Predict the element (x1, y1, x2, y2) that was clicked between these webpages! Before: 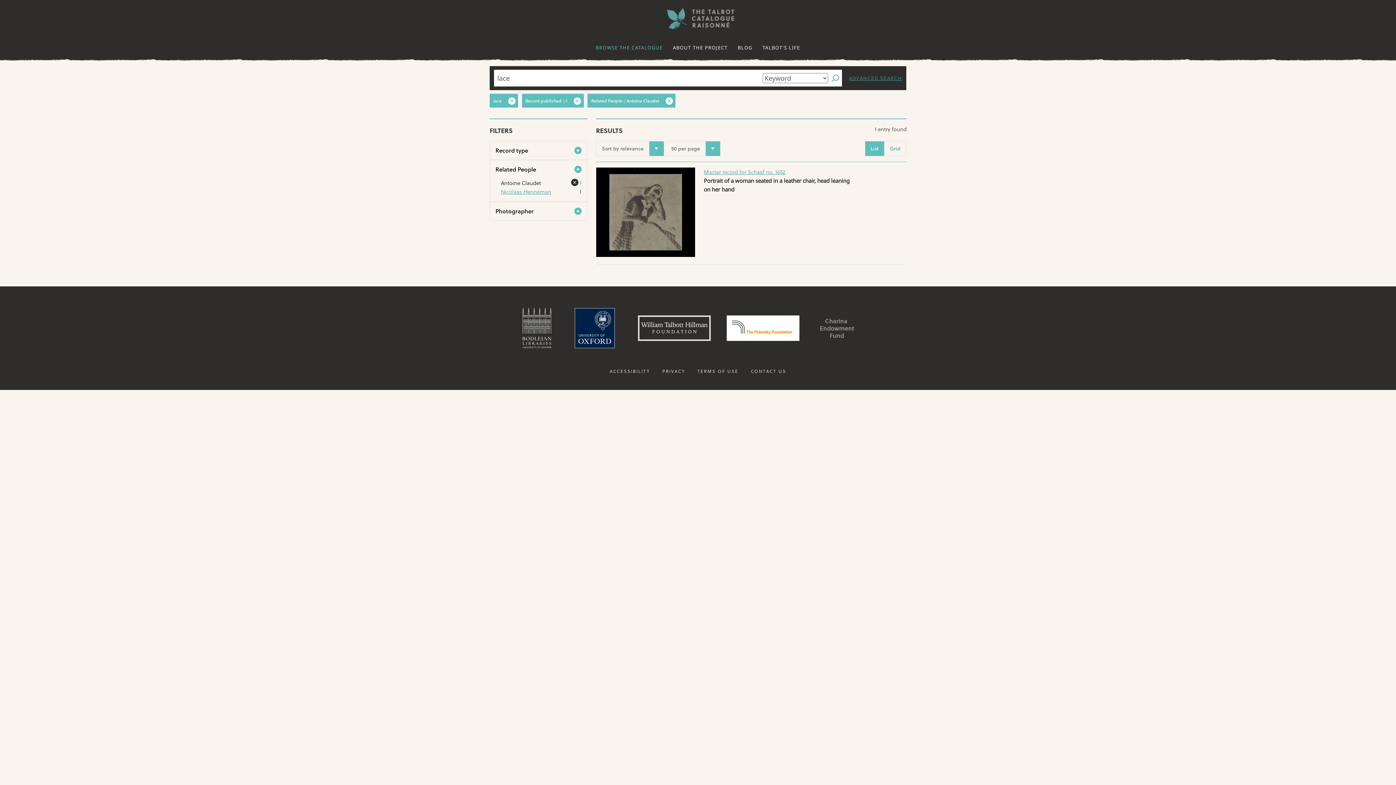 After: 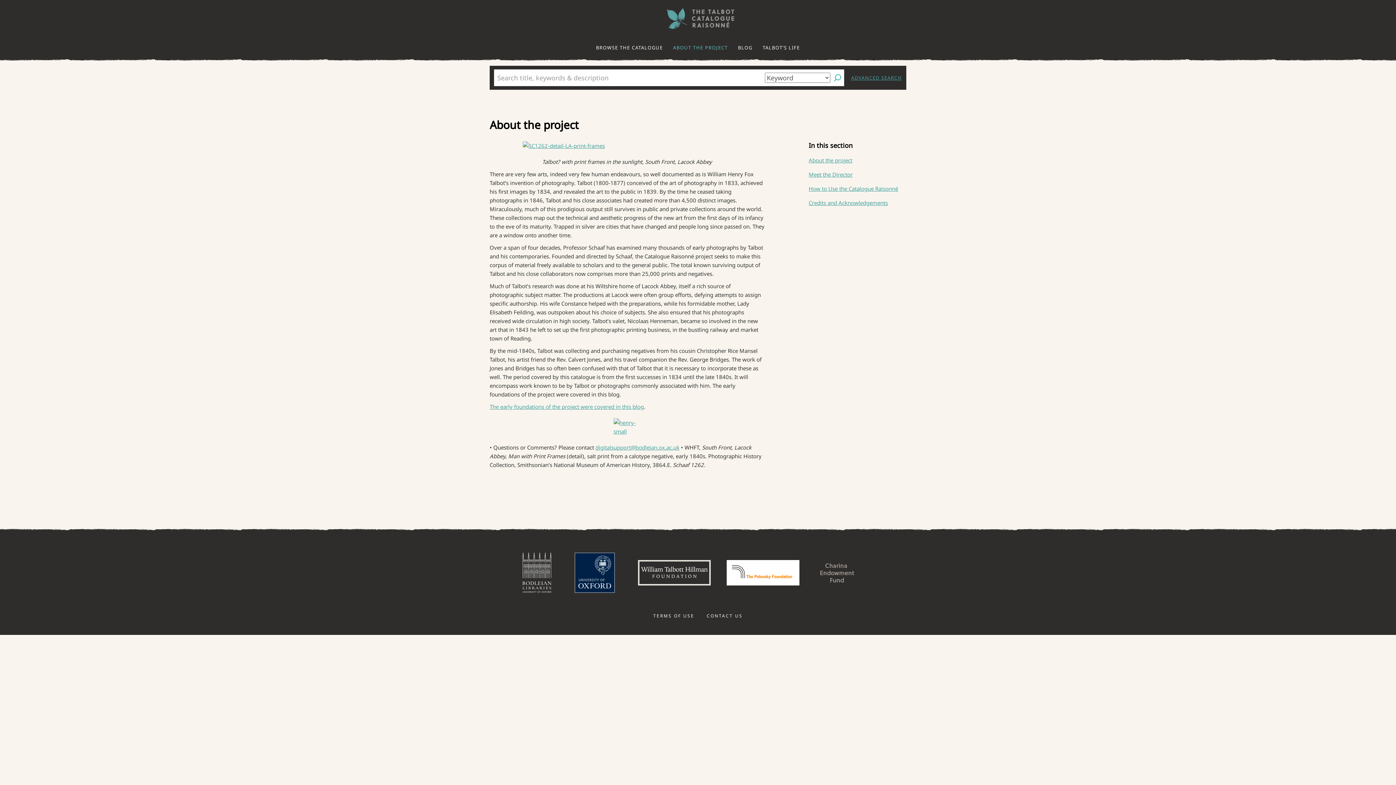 Action: label: ABOUT THE PROJECT bbox: (668, 36, 732, 58)